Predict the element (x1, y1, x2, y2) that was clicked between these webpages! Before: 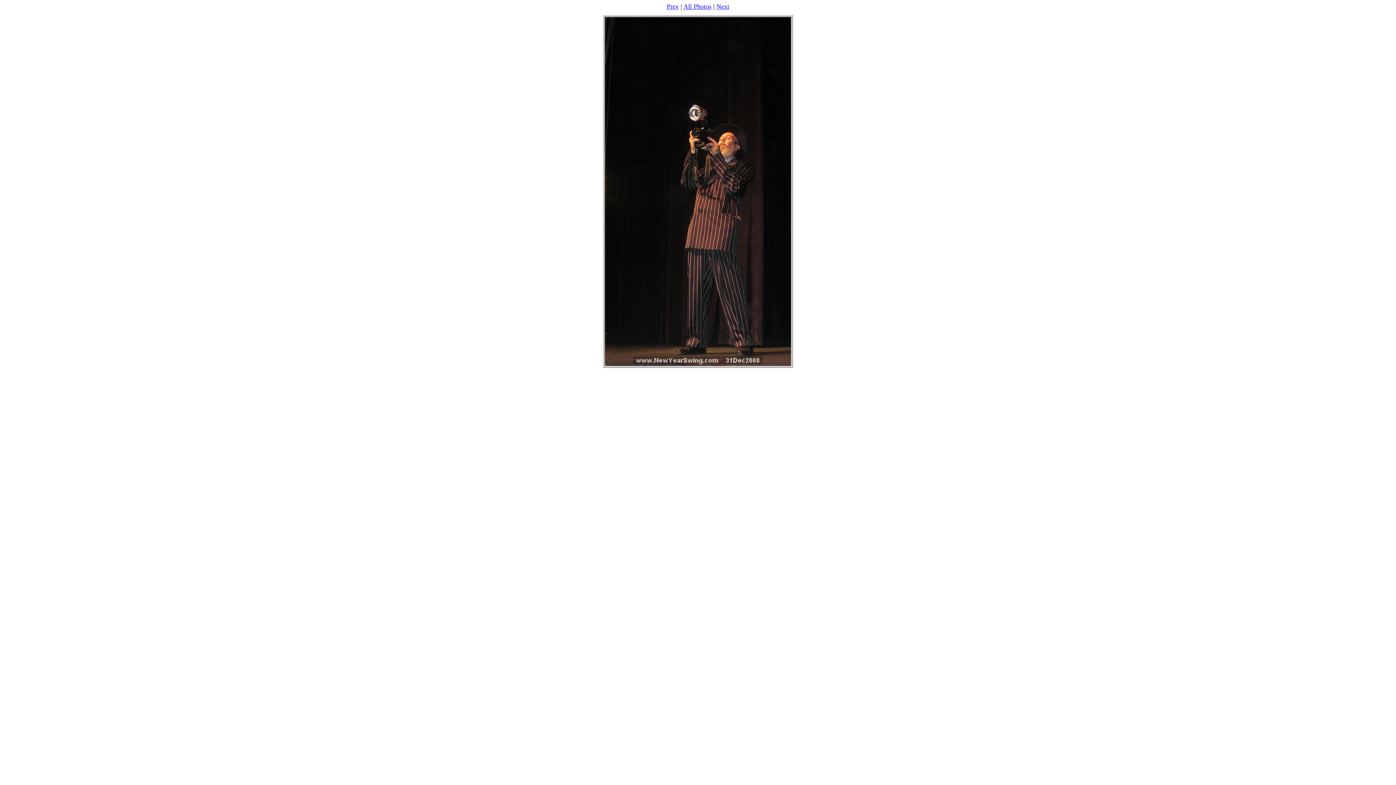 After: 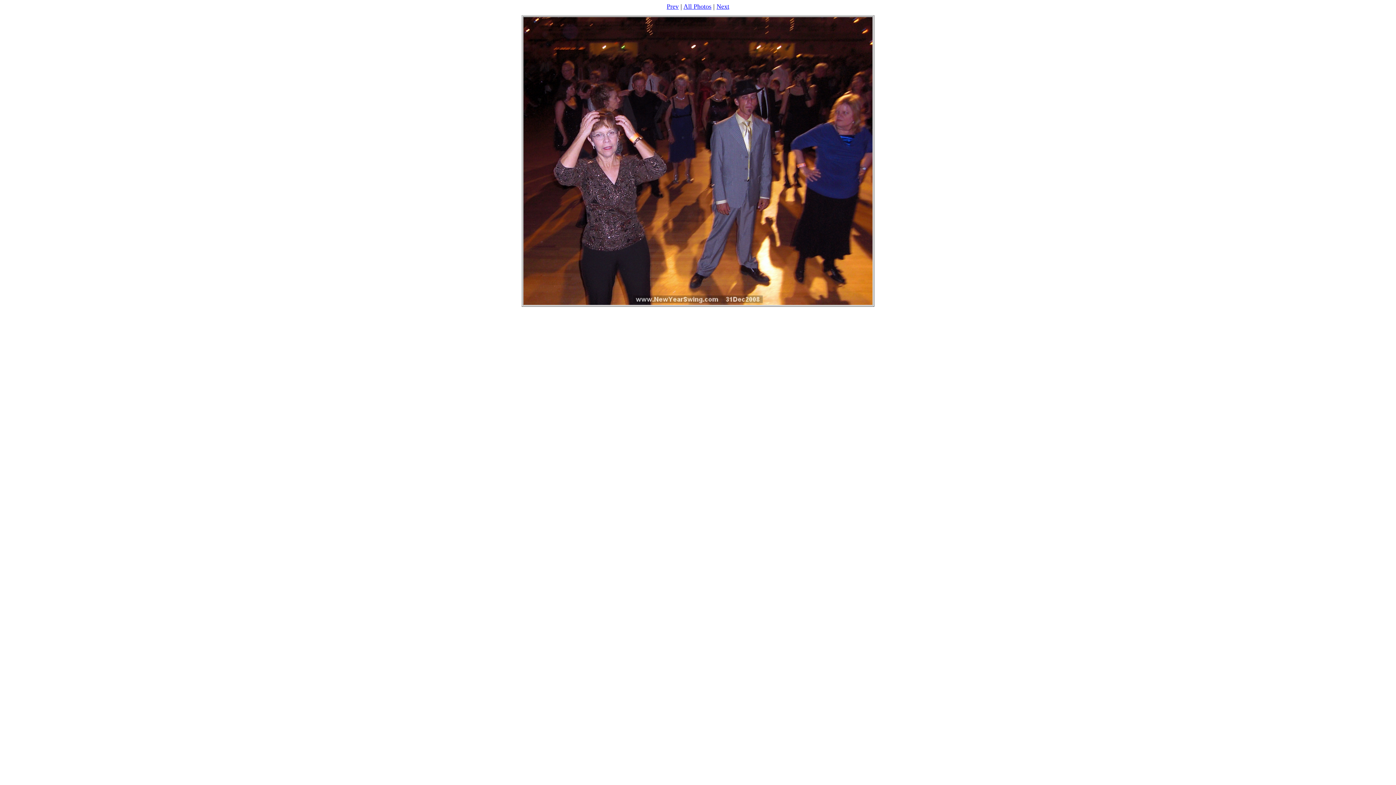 Action: label: Next bbox: (716, 2, 729, 10)